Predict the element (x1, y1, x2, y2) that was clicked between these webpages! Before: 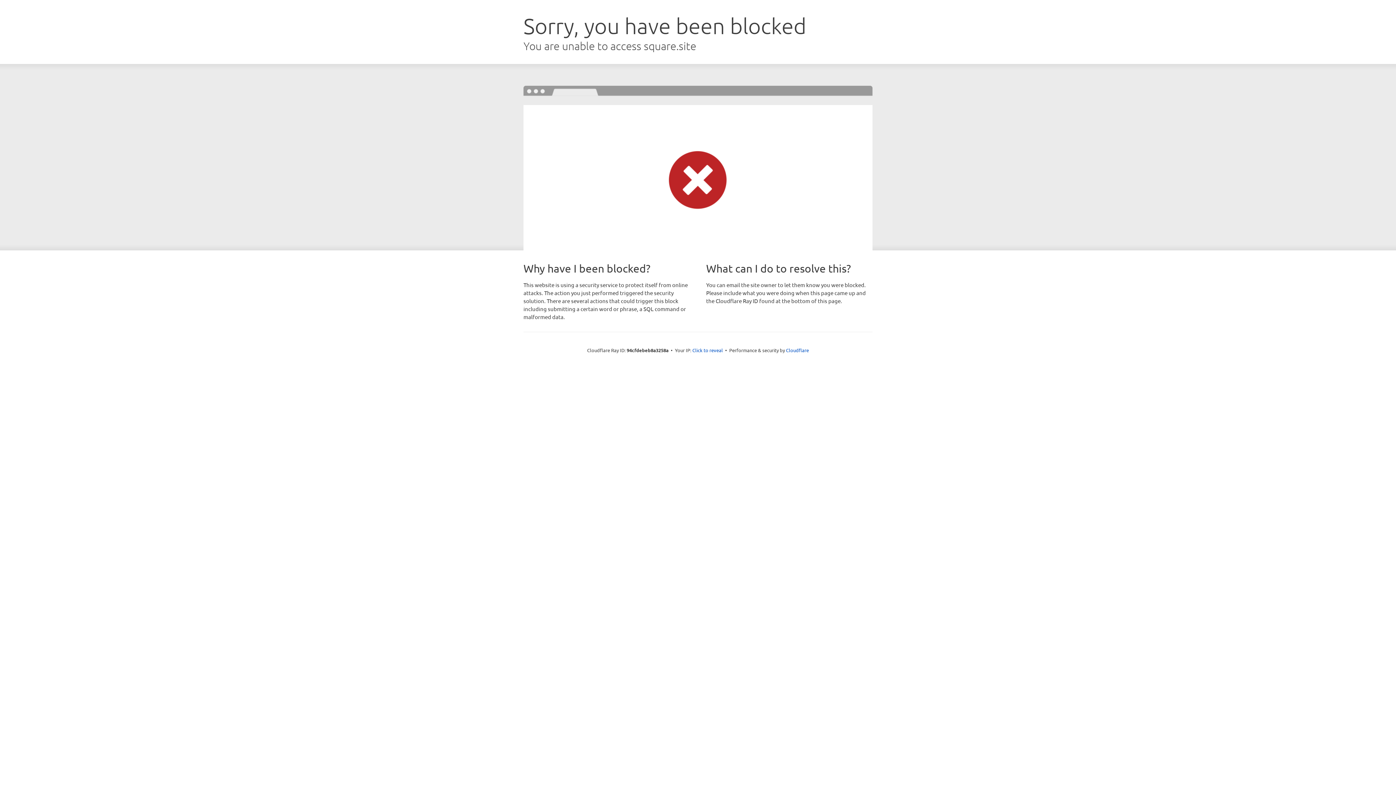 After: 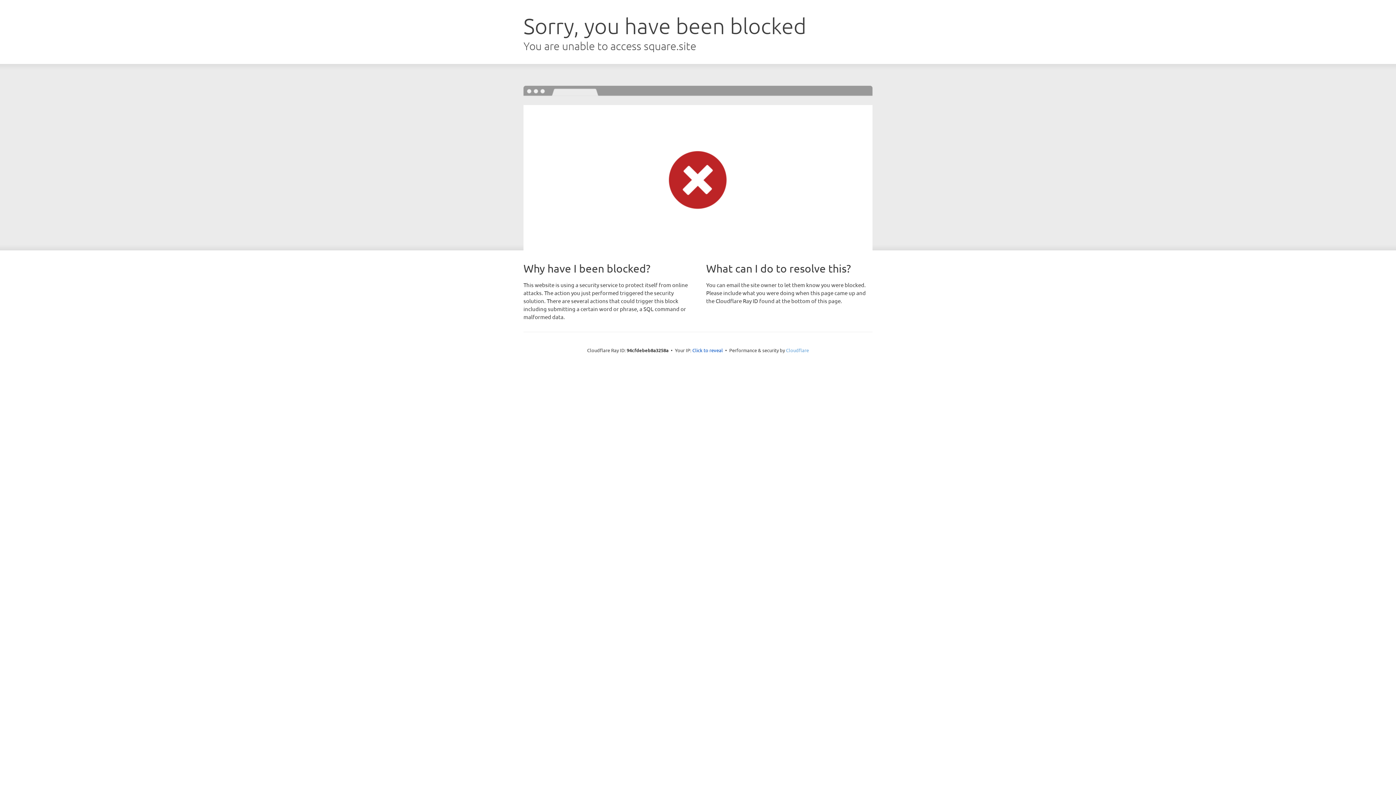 Action: bbox: (786, 347, 809, 353) label: Cloudflare